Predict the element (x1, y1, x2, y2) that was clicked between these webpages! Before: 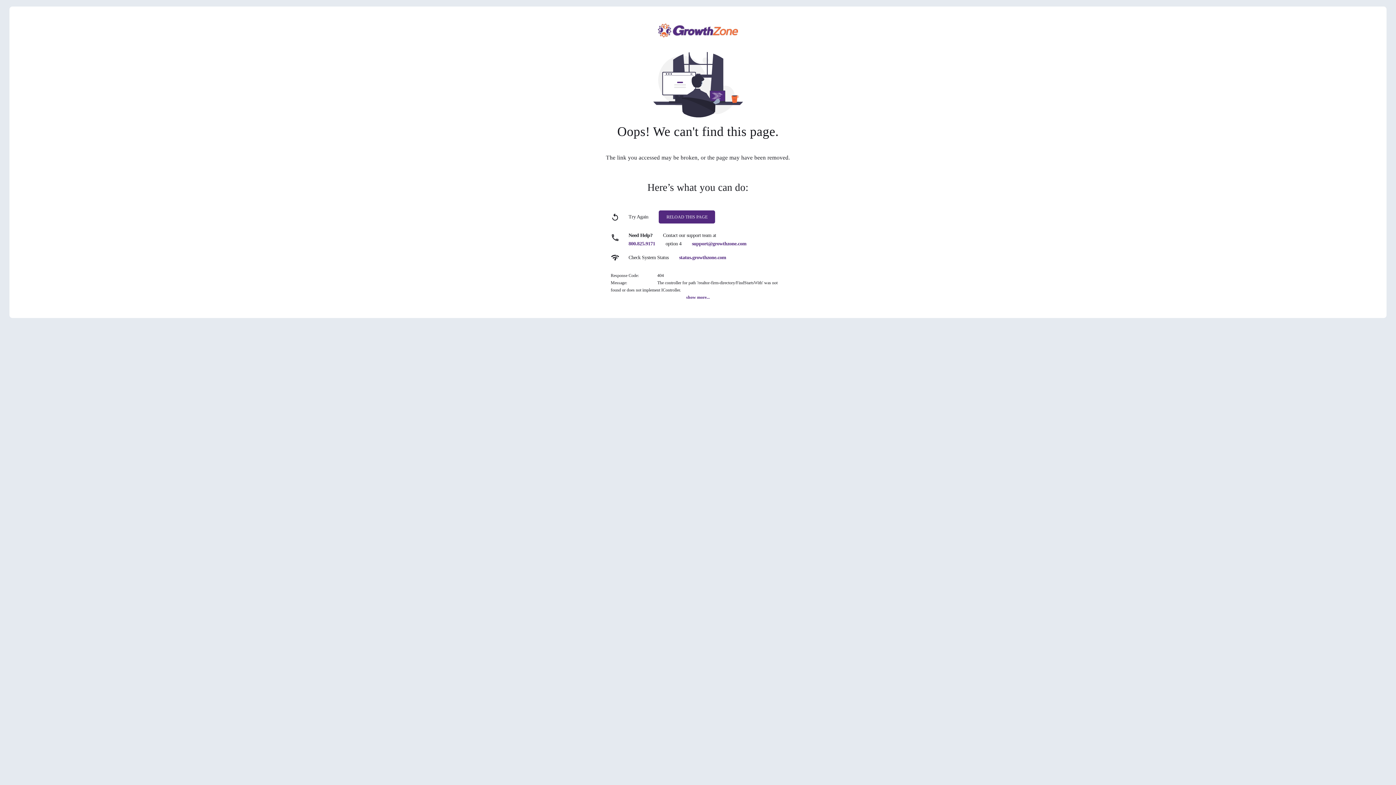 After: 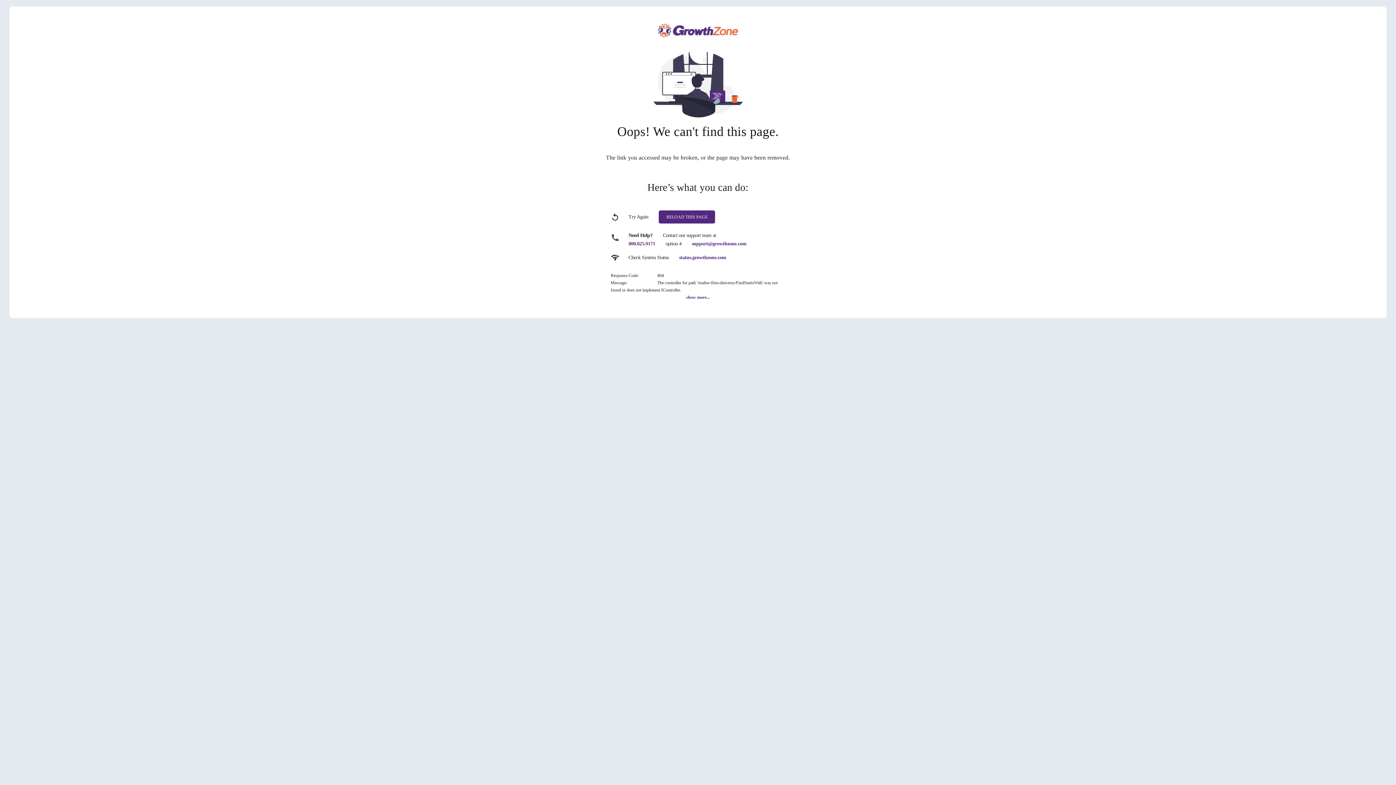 Action: bbox: (692, 241, 746, 246) label: support@growthzone.com